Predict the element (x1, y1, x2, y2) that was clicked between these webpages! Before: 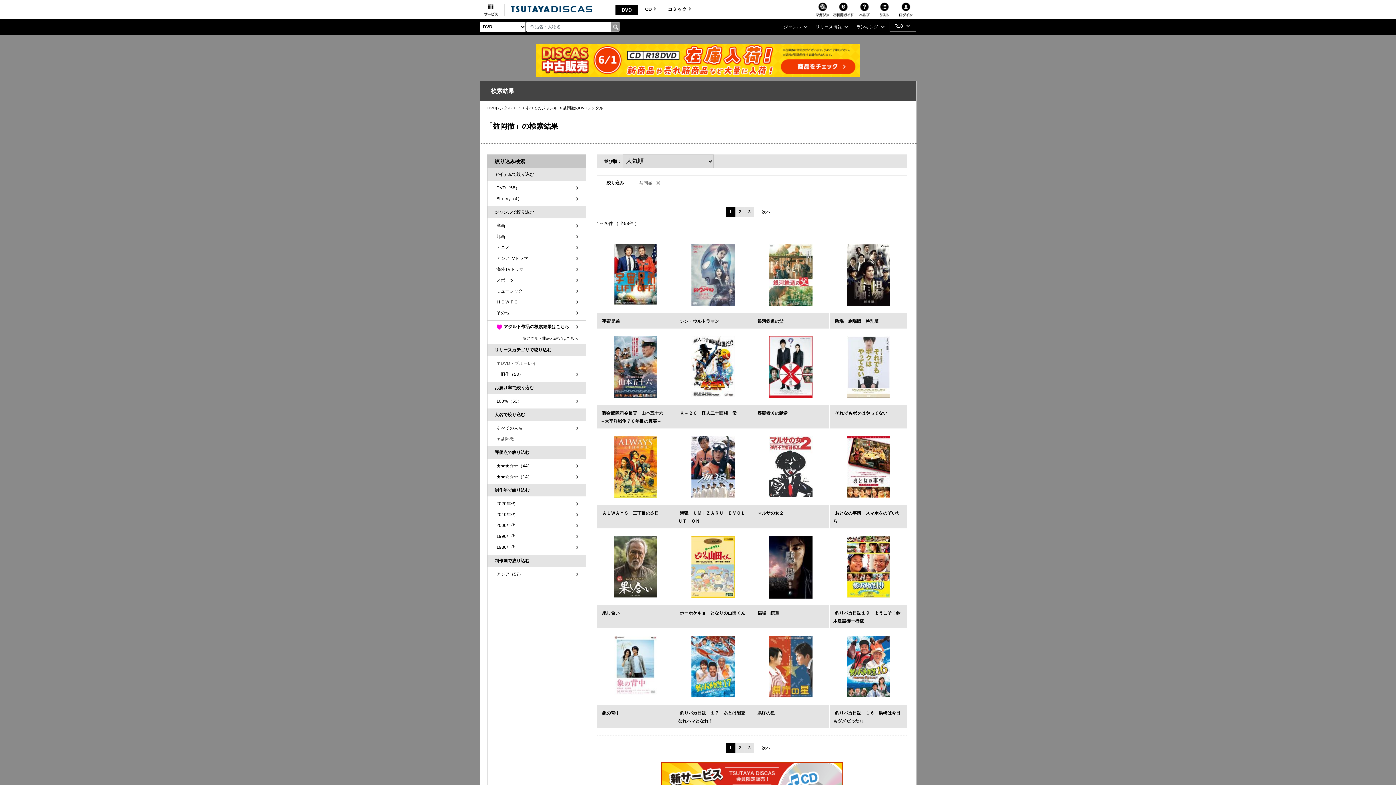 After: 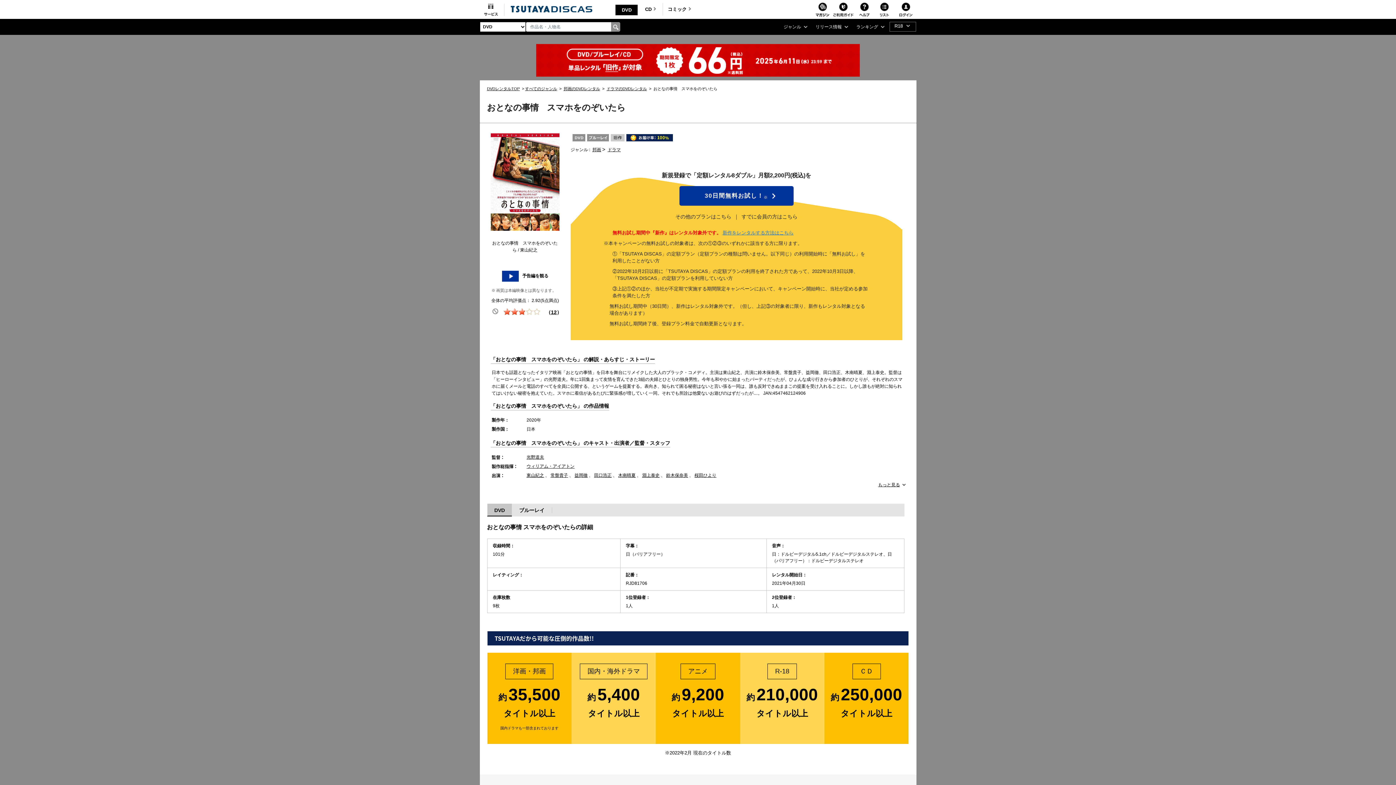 Action: bbox: (846, 463, 890, 469)